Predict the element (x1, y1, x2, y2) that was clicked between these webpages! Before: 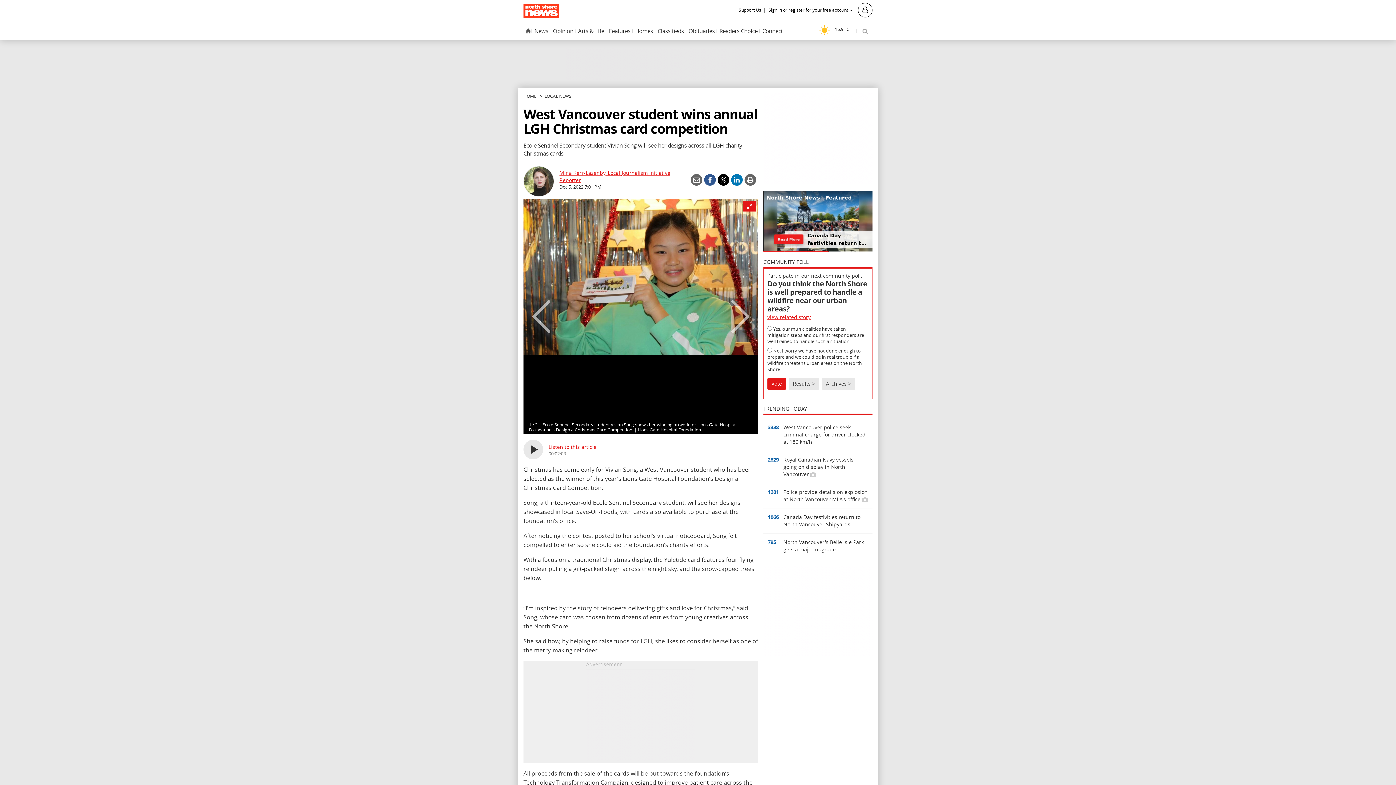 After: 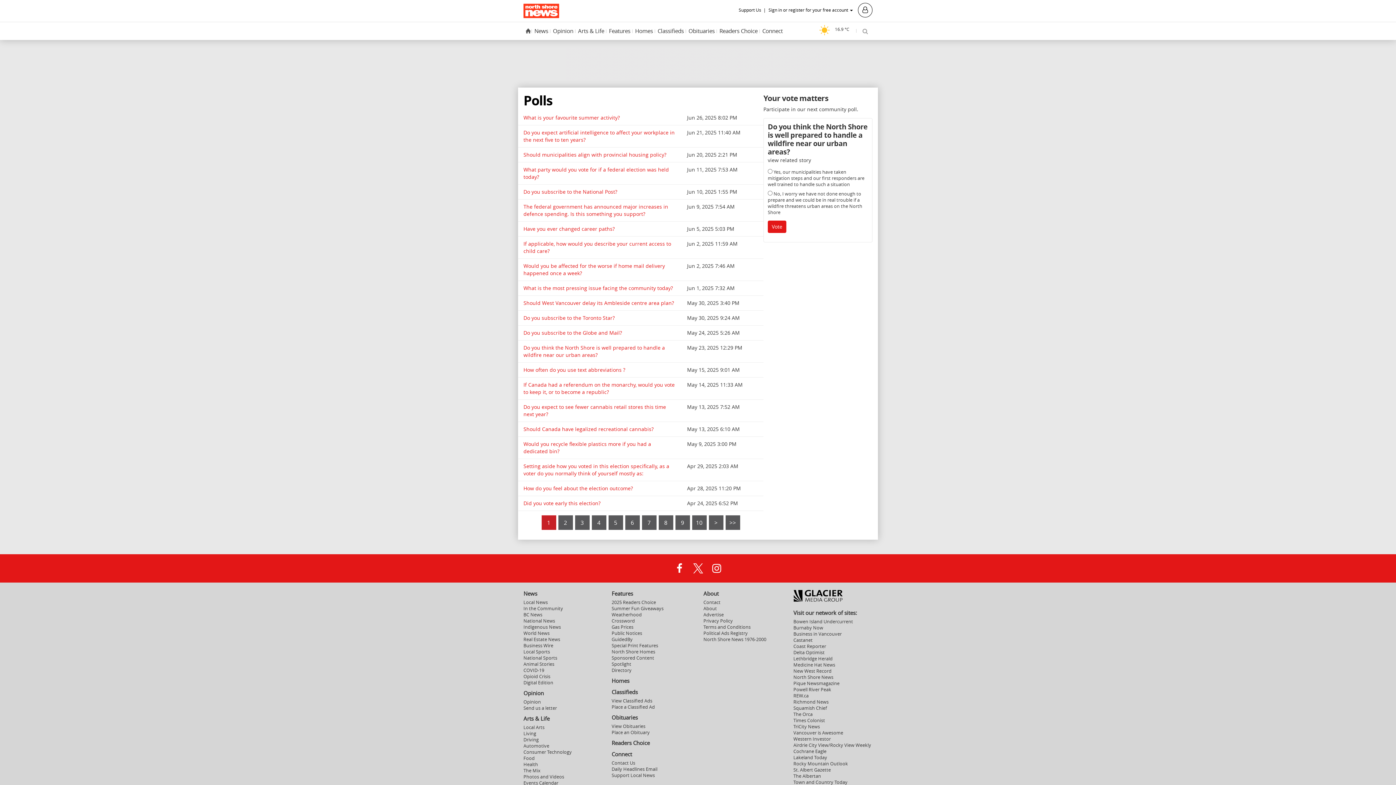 Action: label: Archives > bbox: (822, 377, 855, 390)